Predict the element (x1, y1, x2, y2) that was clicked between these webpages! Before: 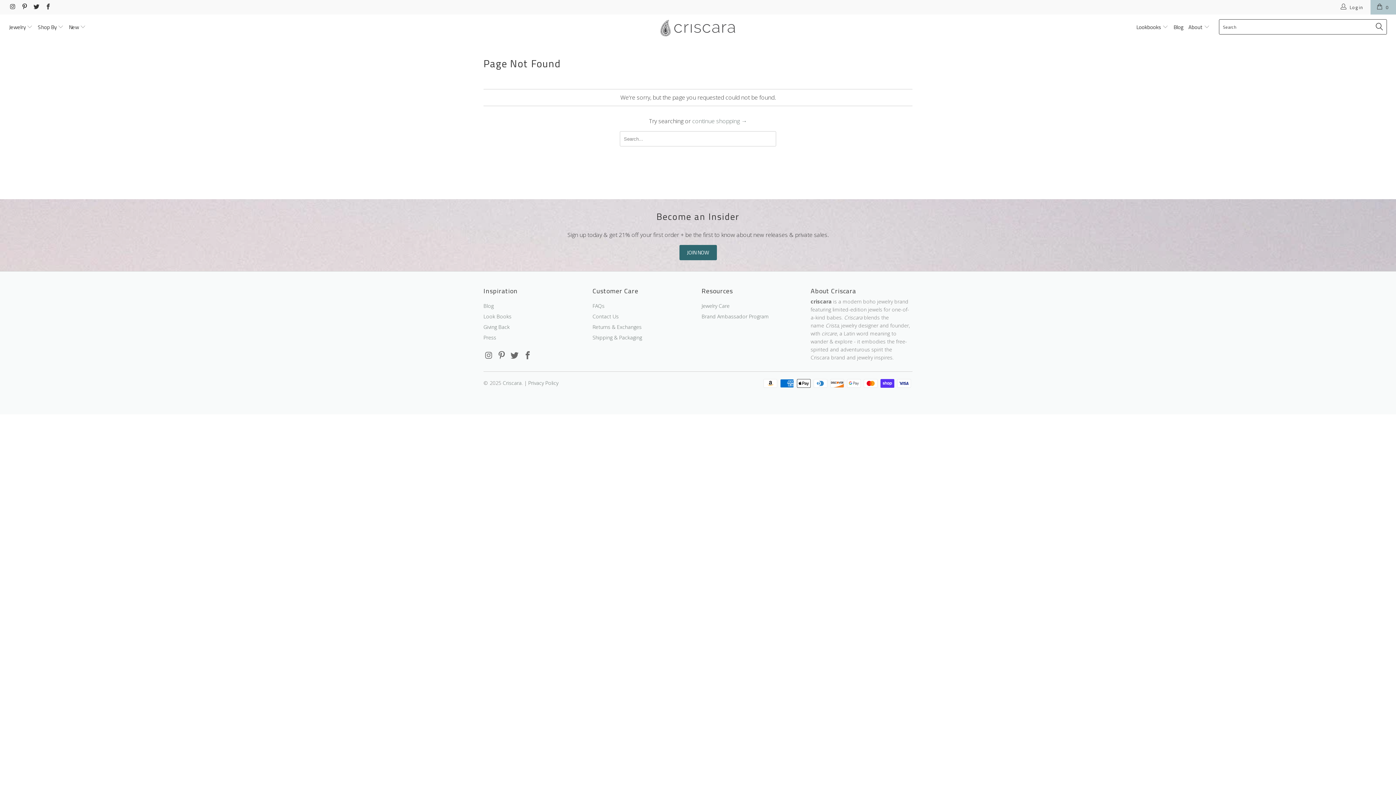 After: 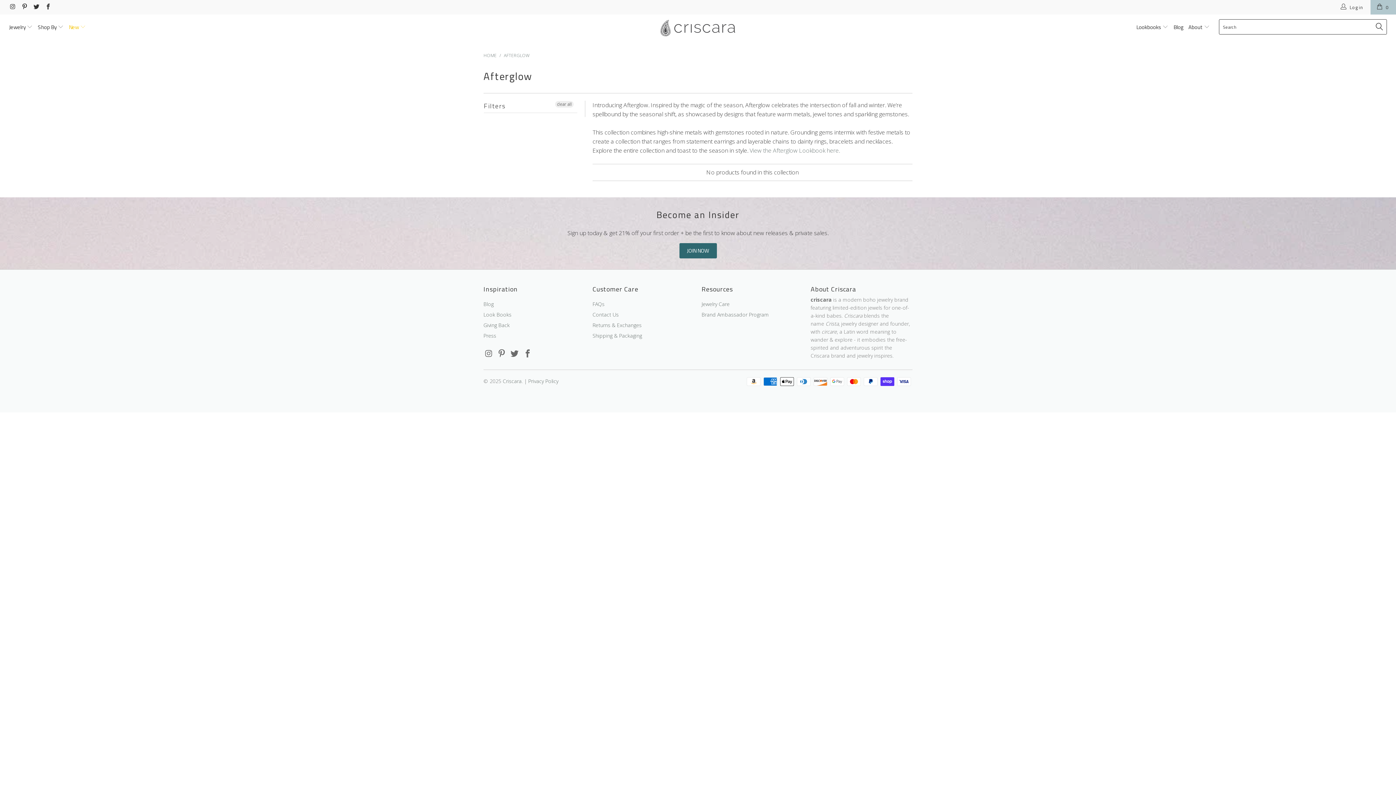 Action: bbox: (68, 18, 86, 36) label: New 